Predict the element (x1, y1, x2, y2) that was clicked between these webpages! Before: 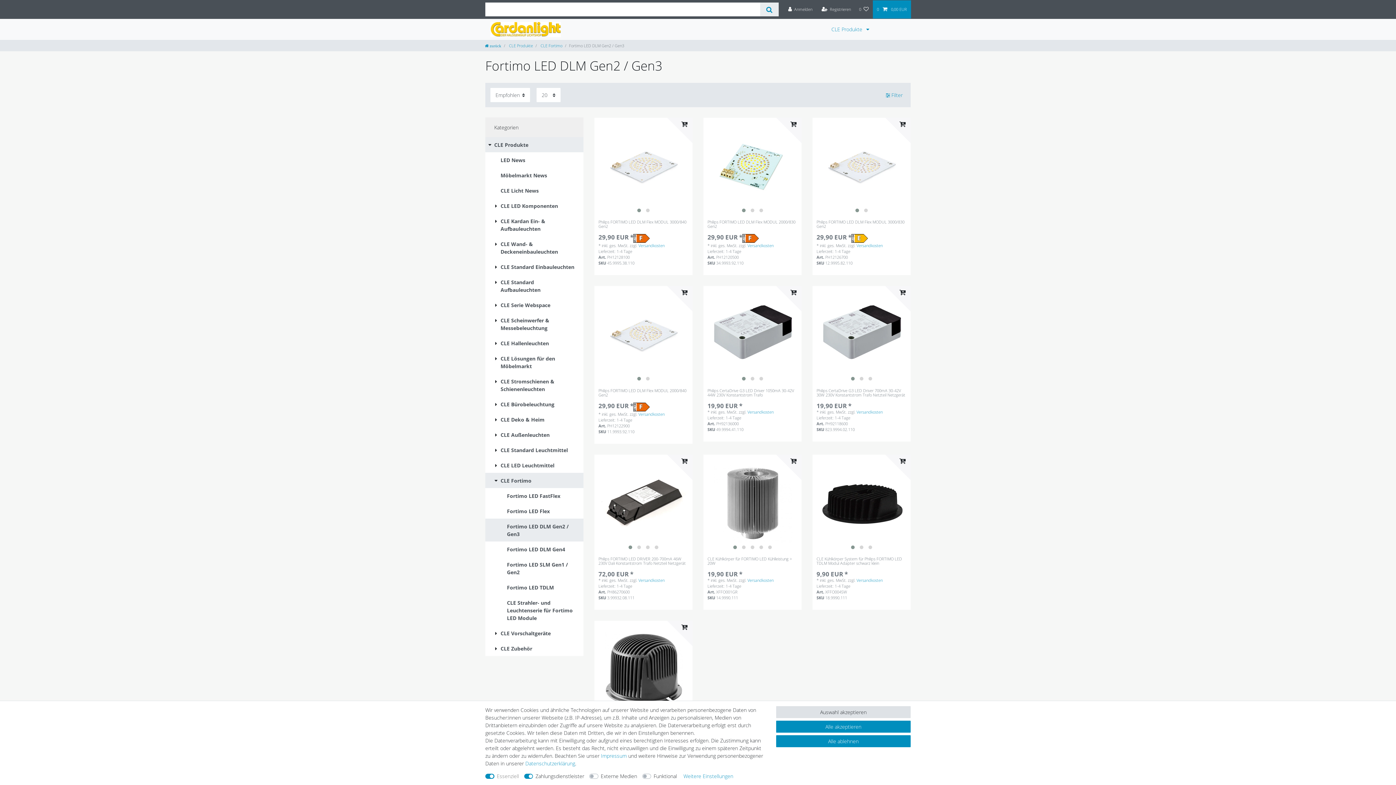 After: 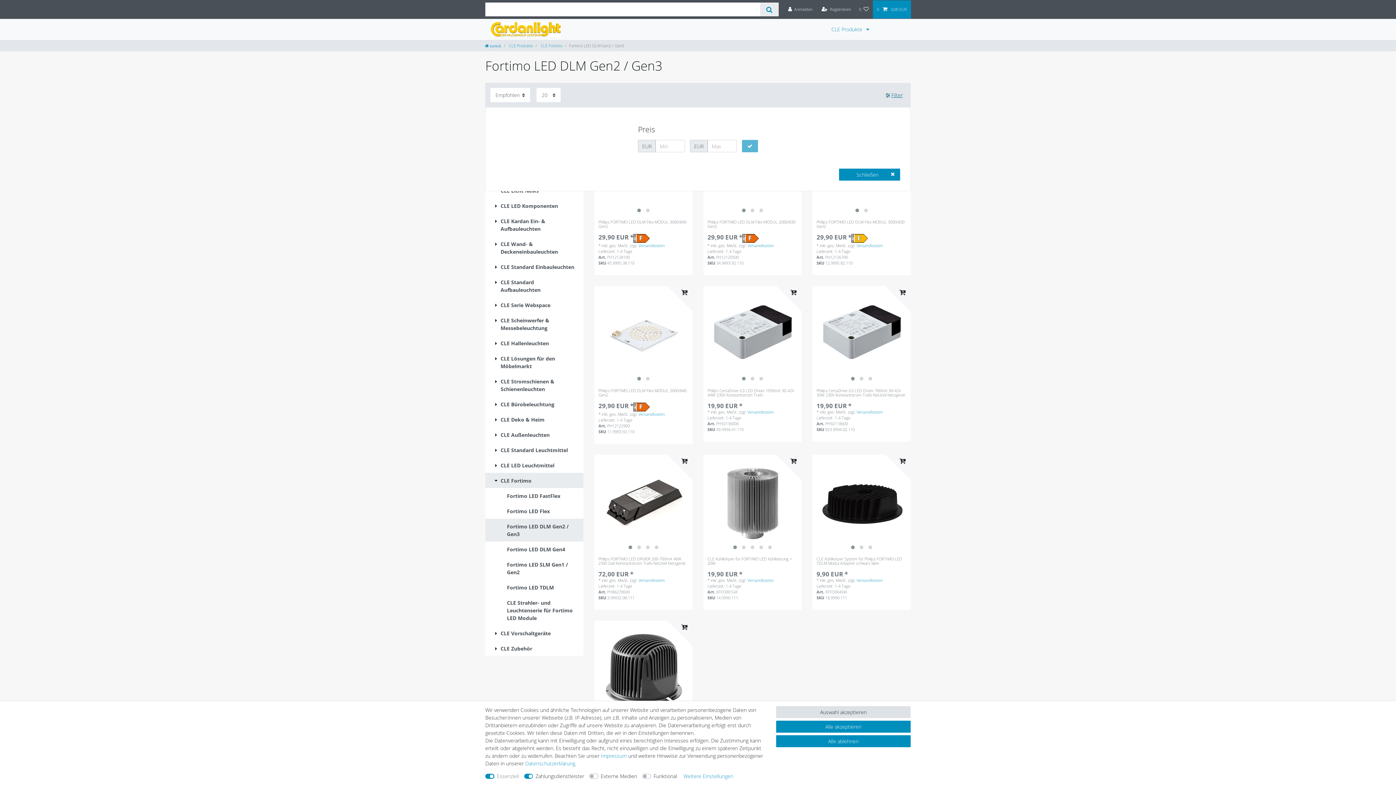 Action: bbox: (880, 88, 908, 101) label: Filter